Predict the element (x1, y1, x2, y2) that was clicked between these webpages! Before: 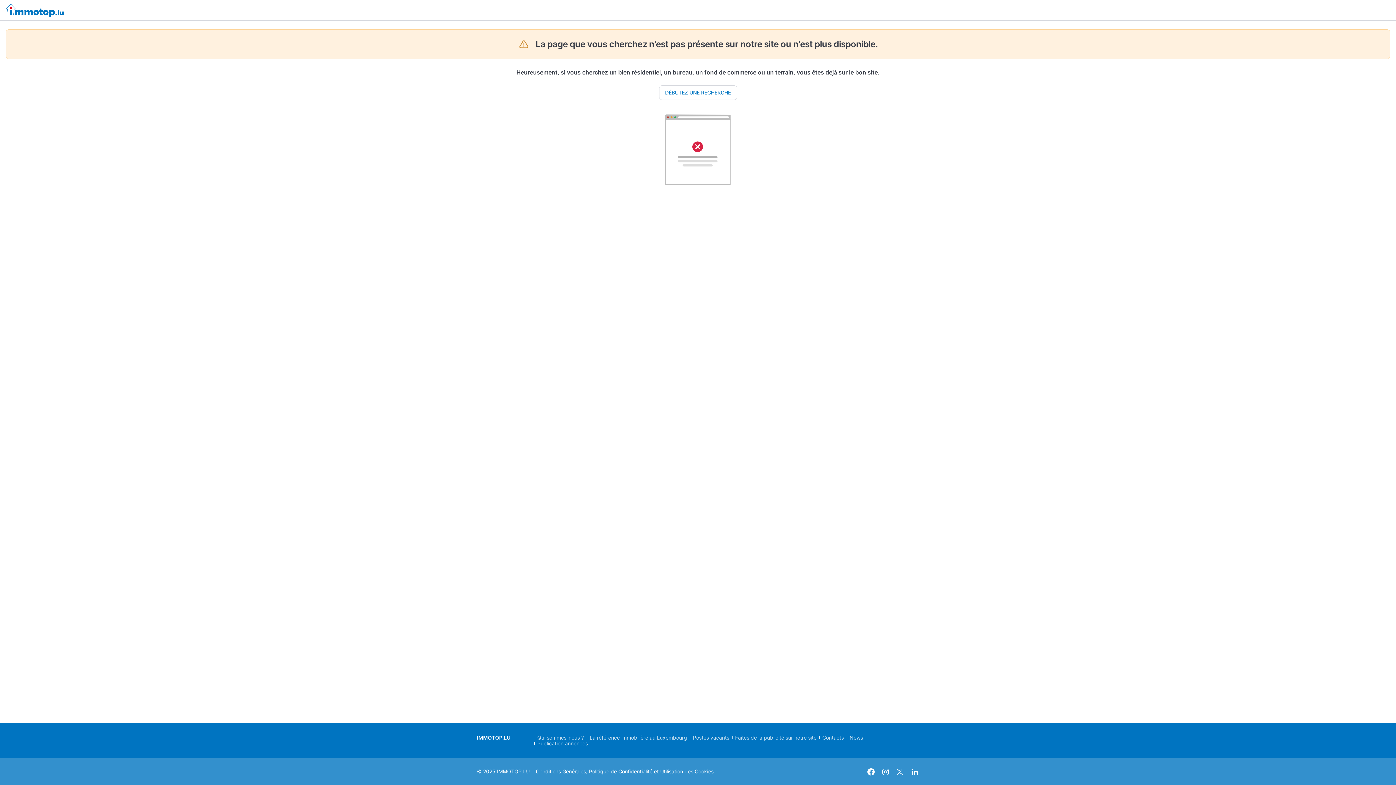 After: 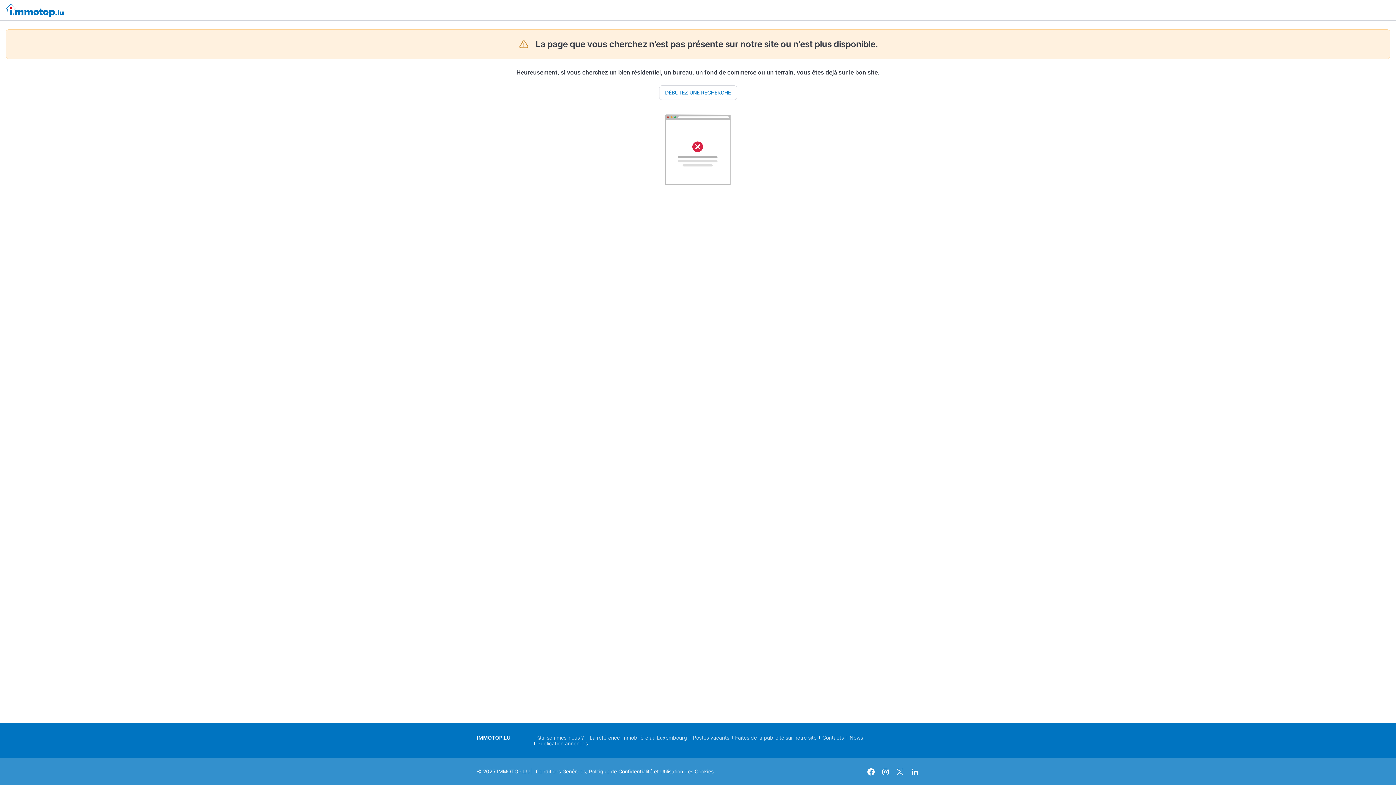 Action: bbox: (910, 767, 919, 776)